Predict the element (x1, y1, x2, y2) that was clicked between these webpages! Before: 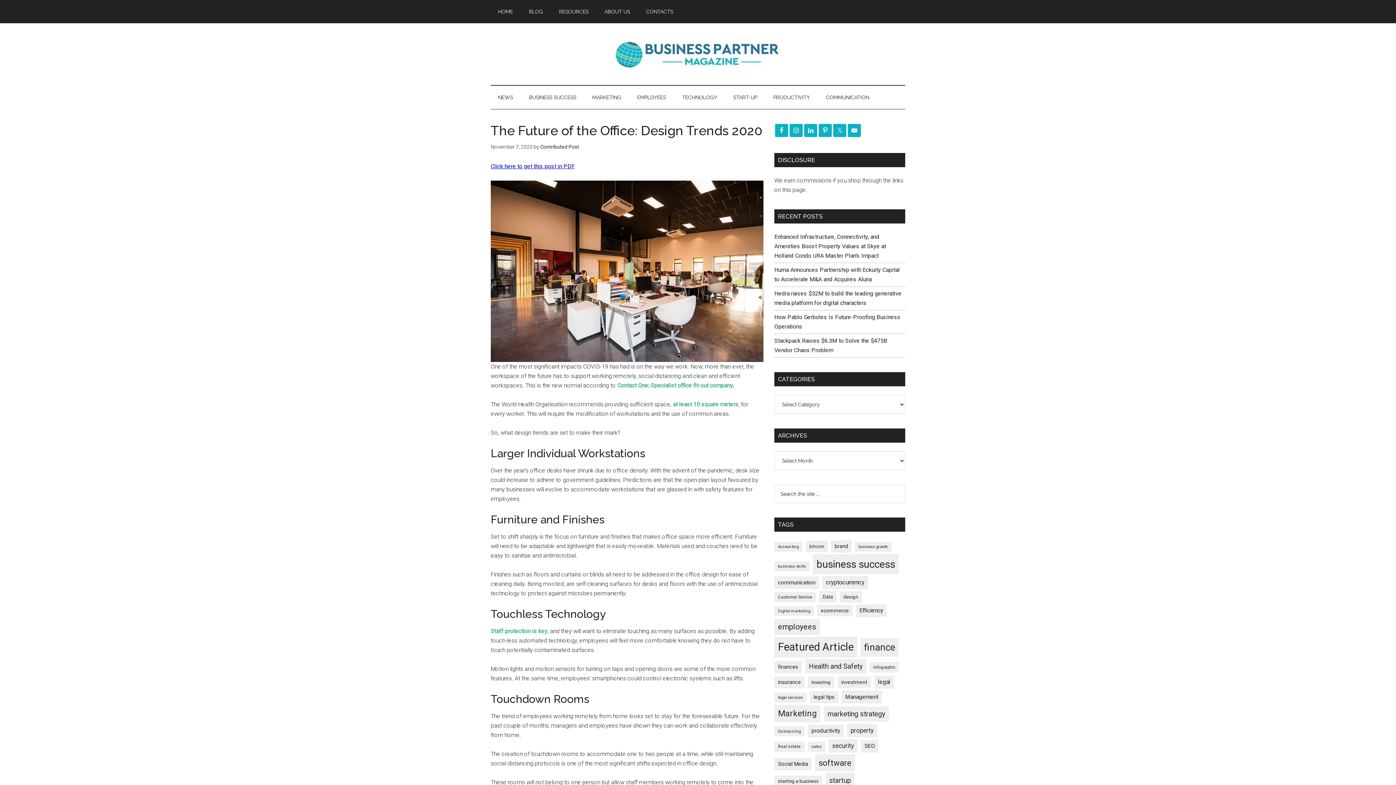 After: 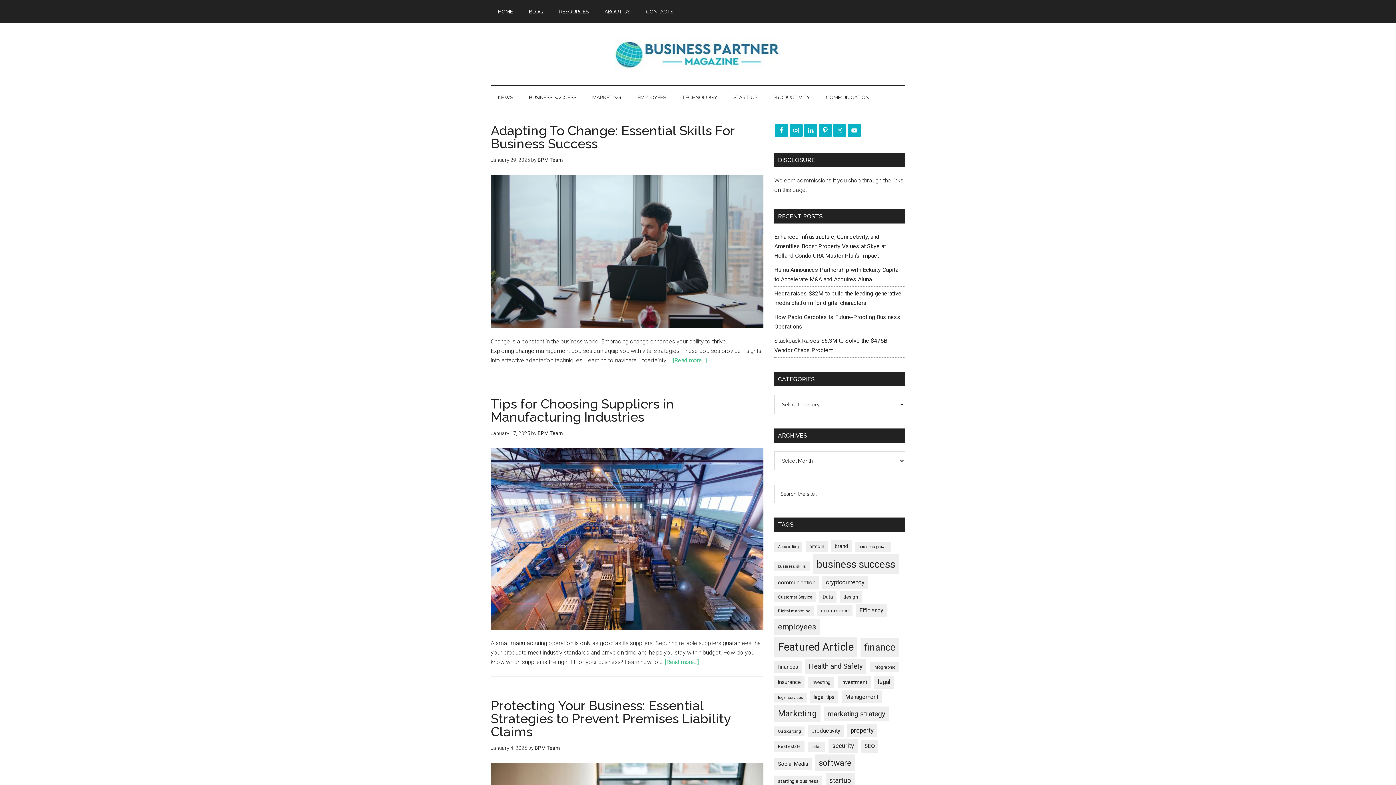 Action: bbox: (841, 690, 882, 703) label: Management (285 items)